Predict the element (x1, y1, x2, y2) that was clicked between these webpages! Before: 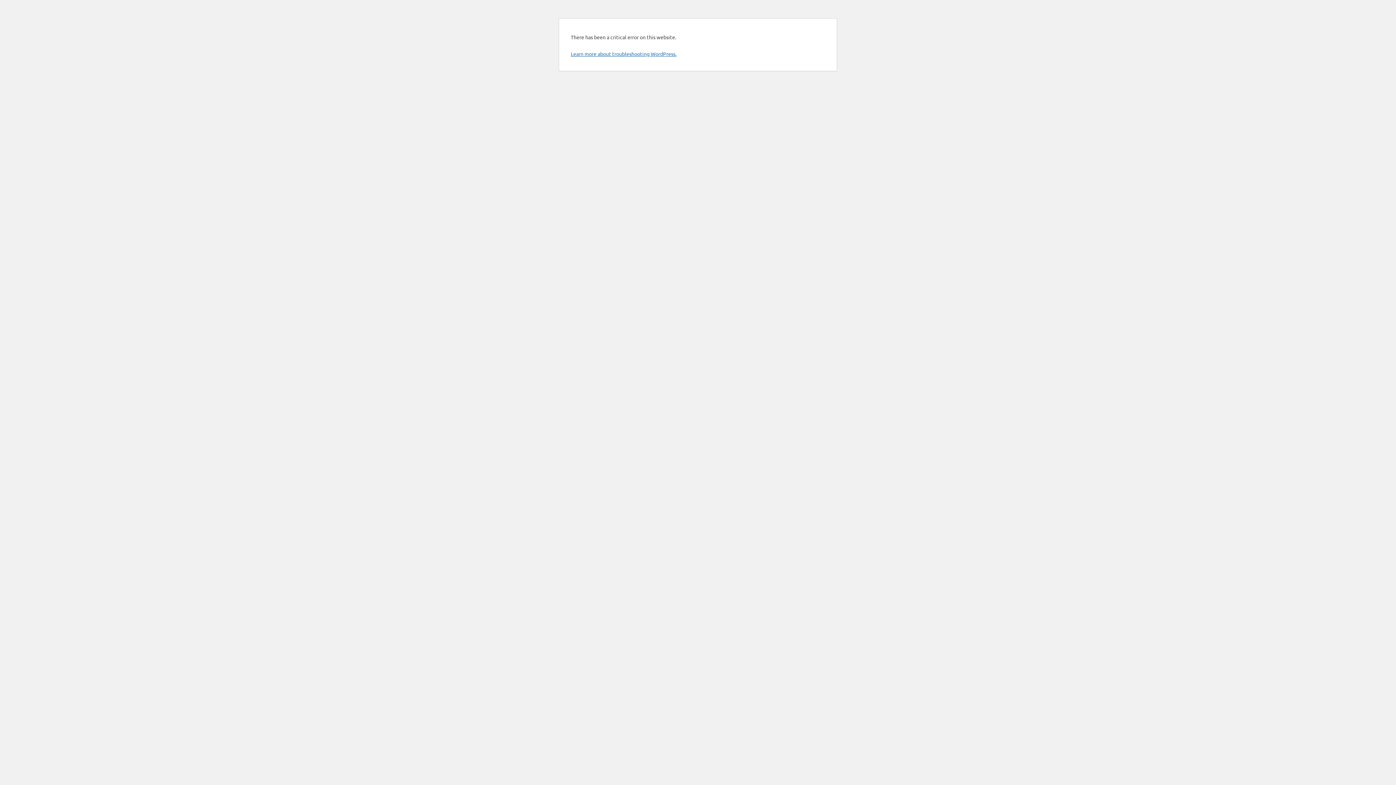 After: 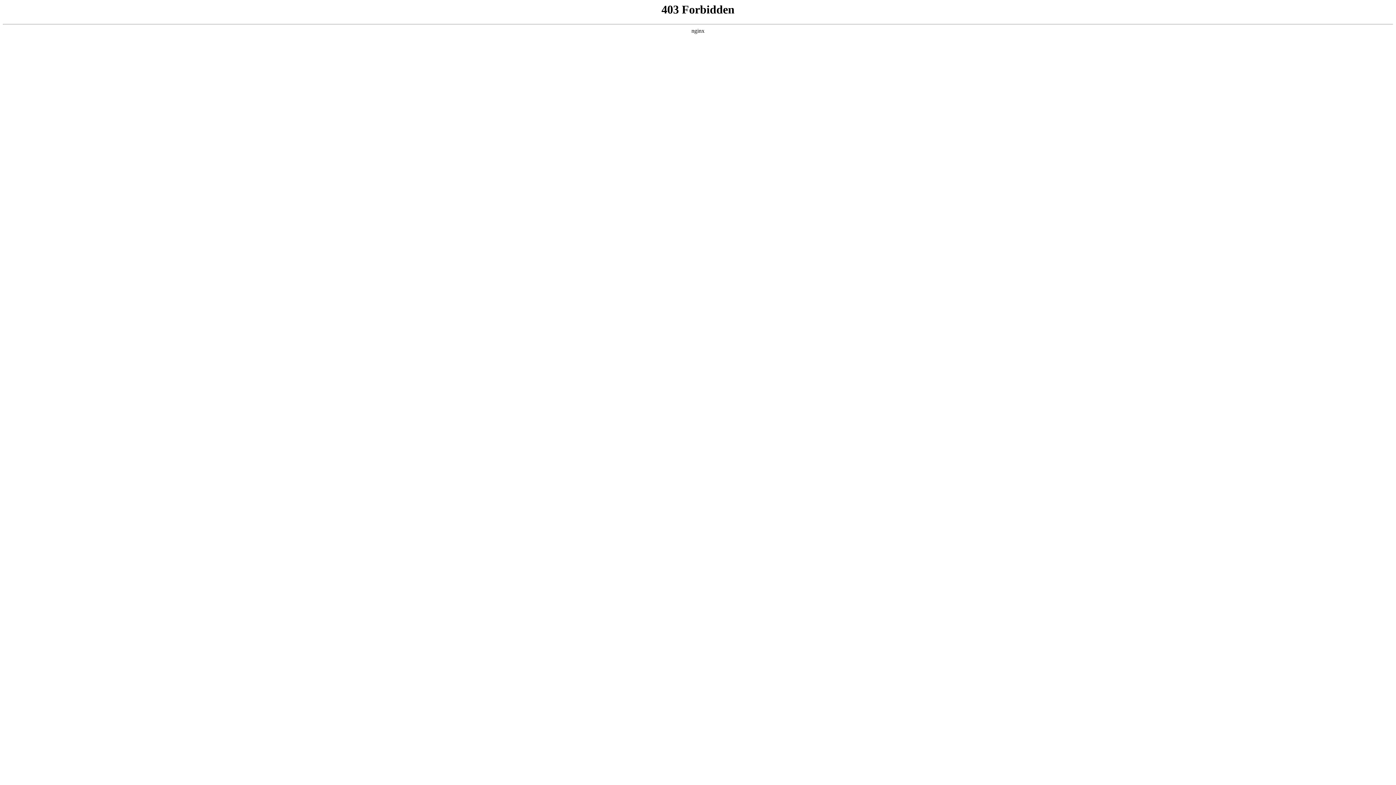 Action: label: Learn more about troubleshooting WordPress. bbox: (570, 50, 676, 57)